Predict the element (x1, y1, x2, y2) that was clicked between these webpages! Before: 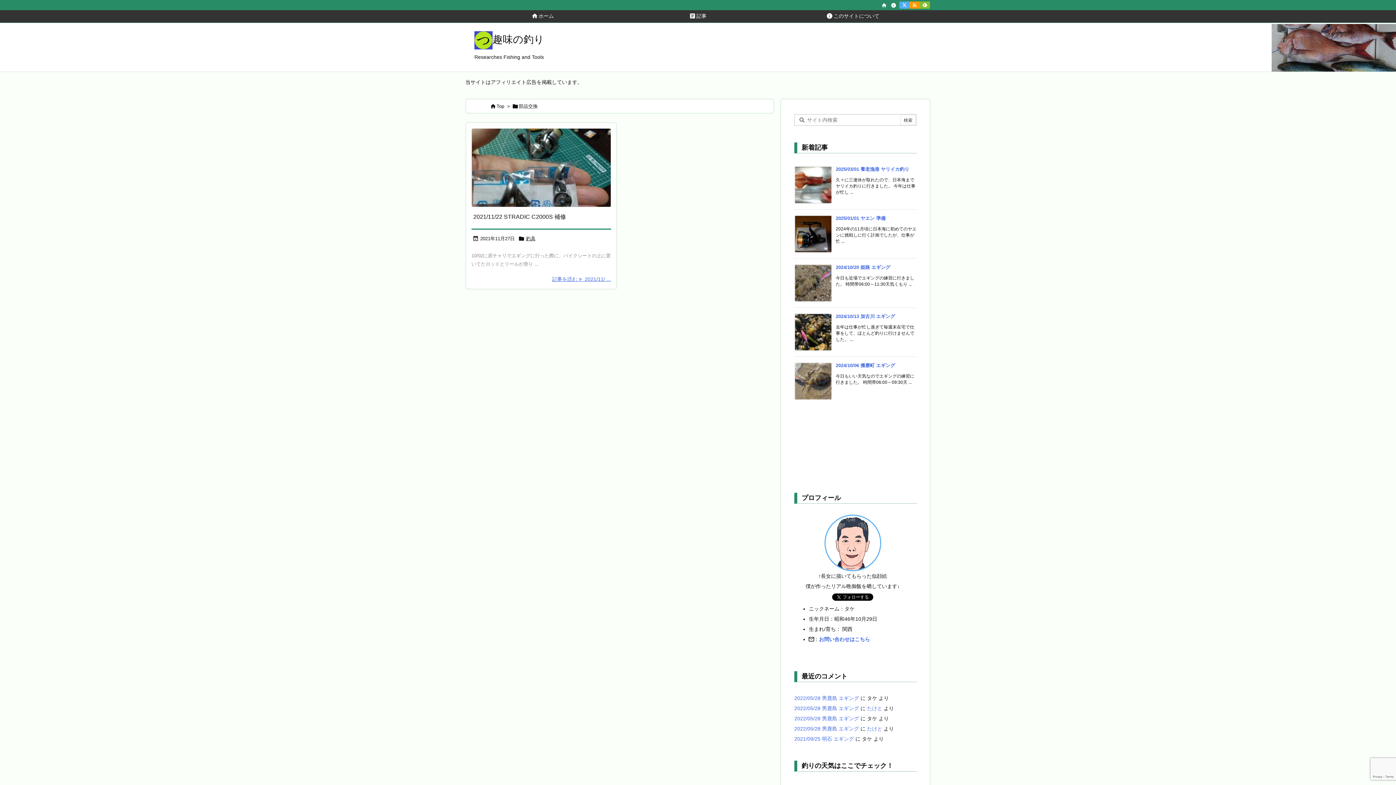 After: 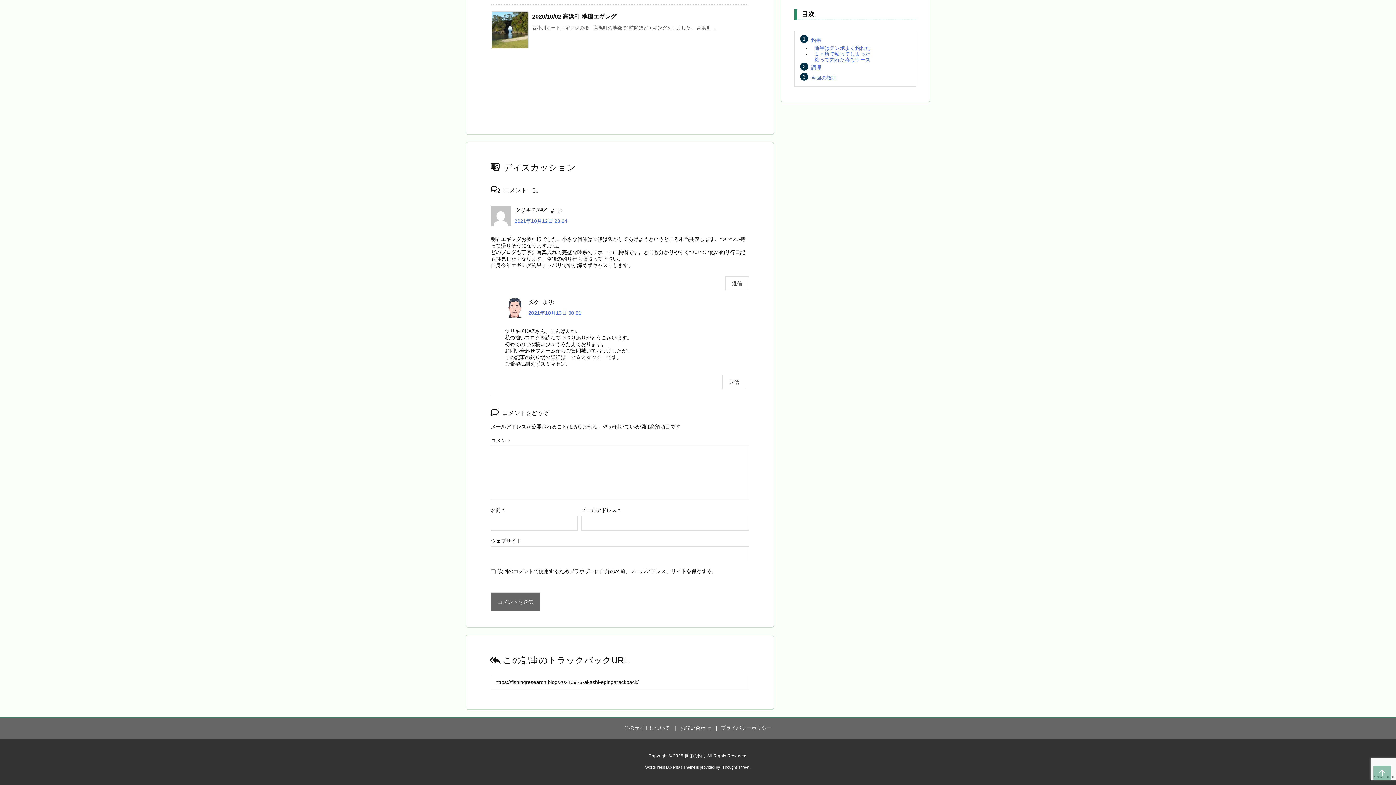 Action: bbox: (794, 736, 854, 742) label: 2021/09/25 明石 エギング